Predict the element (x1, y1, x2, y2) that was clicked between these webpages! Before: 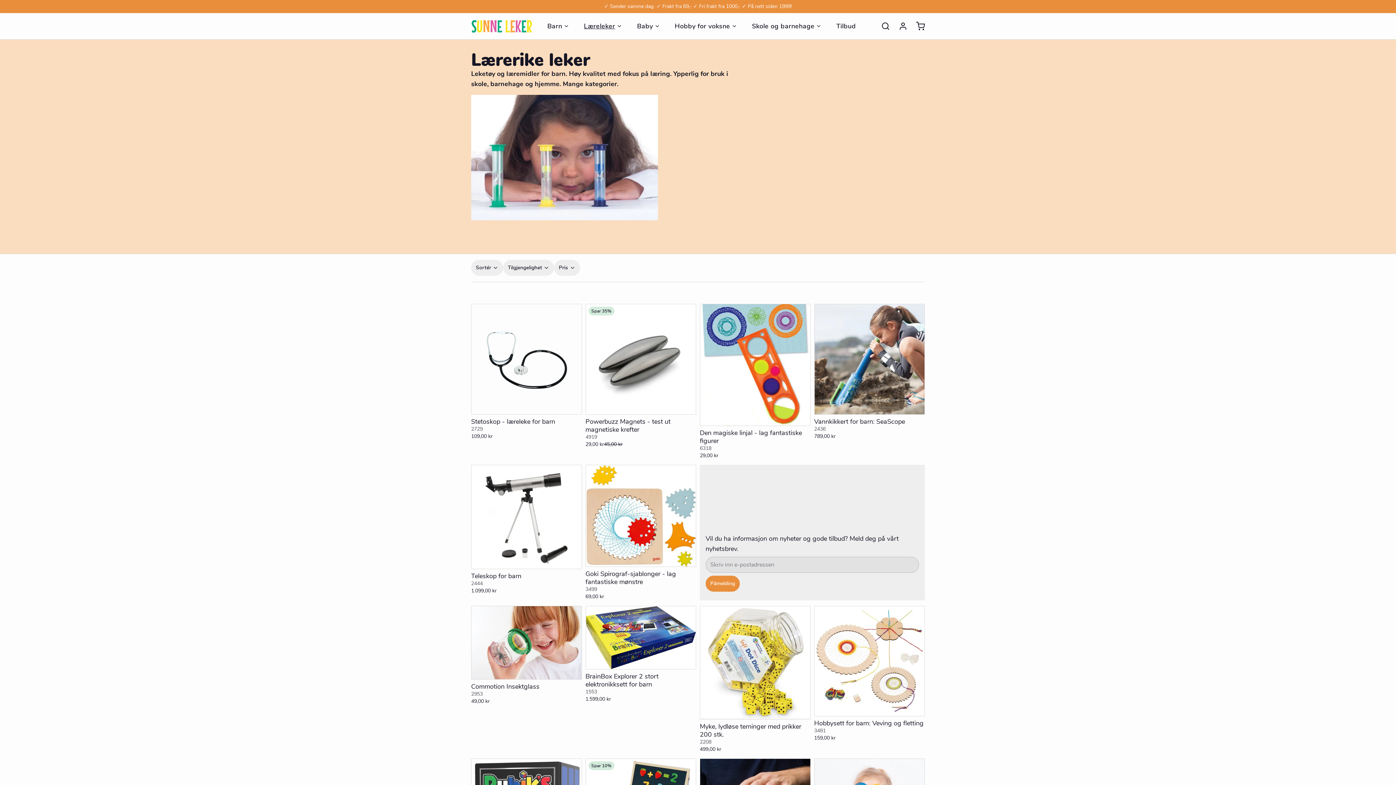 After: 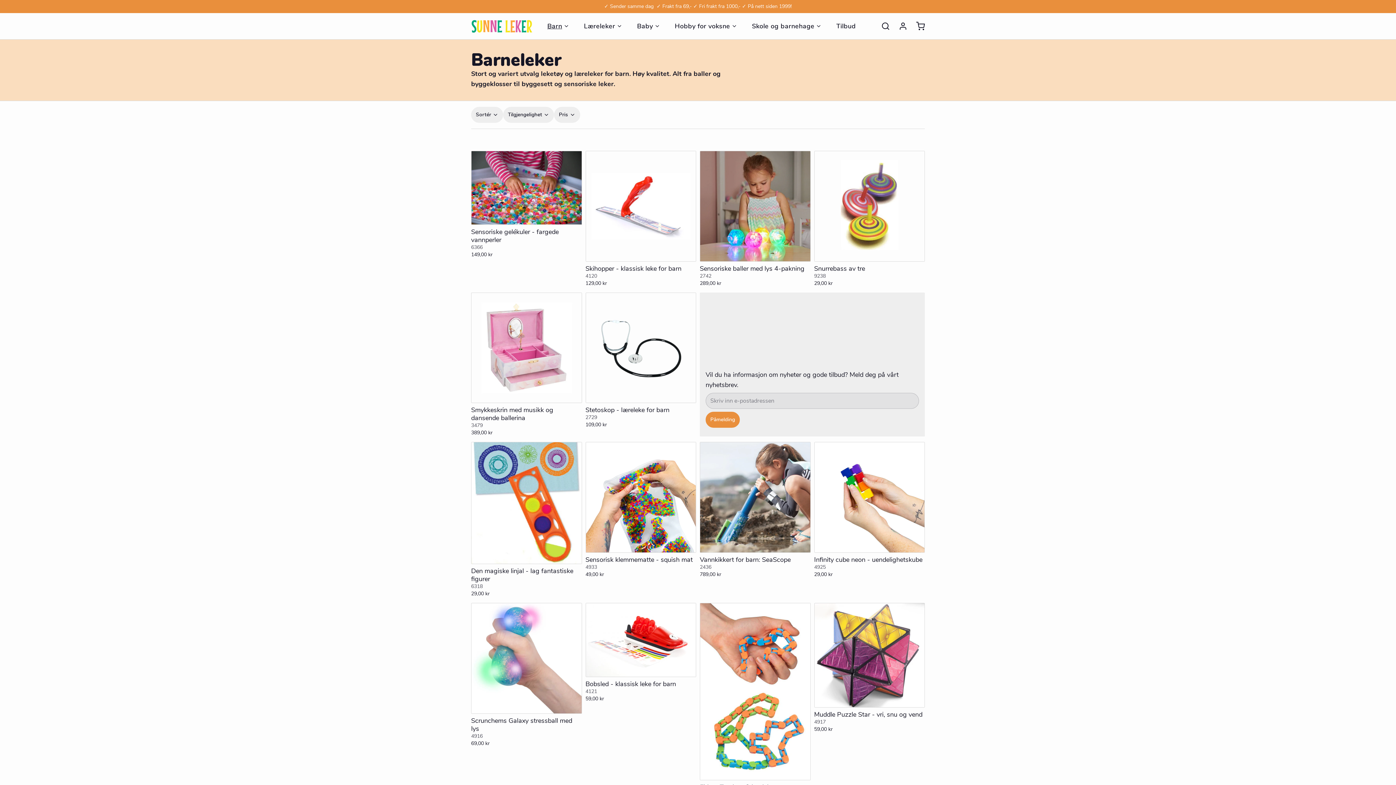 Action: bbox: (541, 15, 575, 36) label: Barn